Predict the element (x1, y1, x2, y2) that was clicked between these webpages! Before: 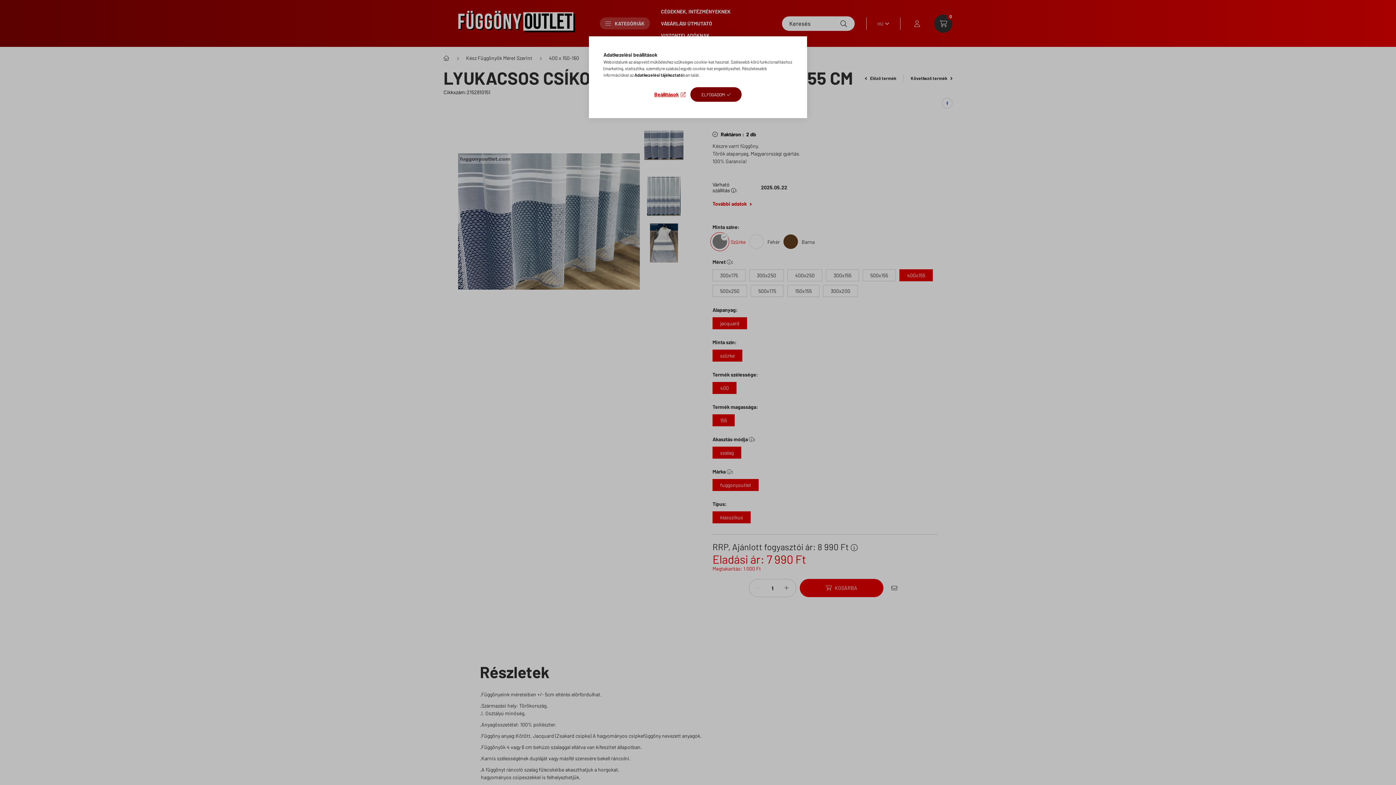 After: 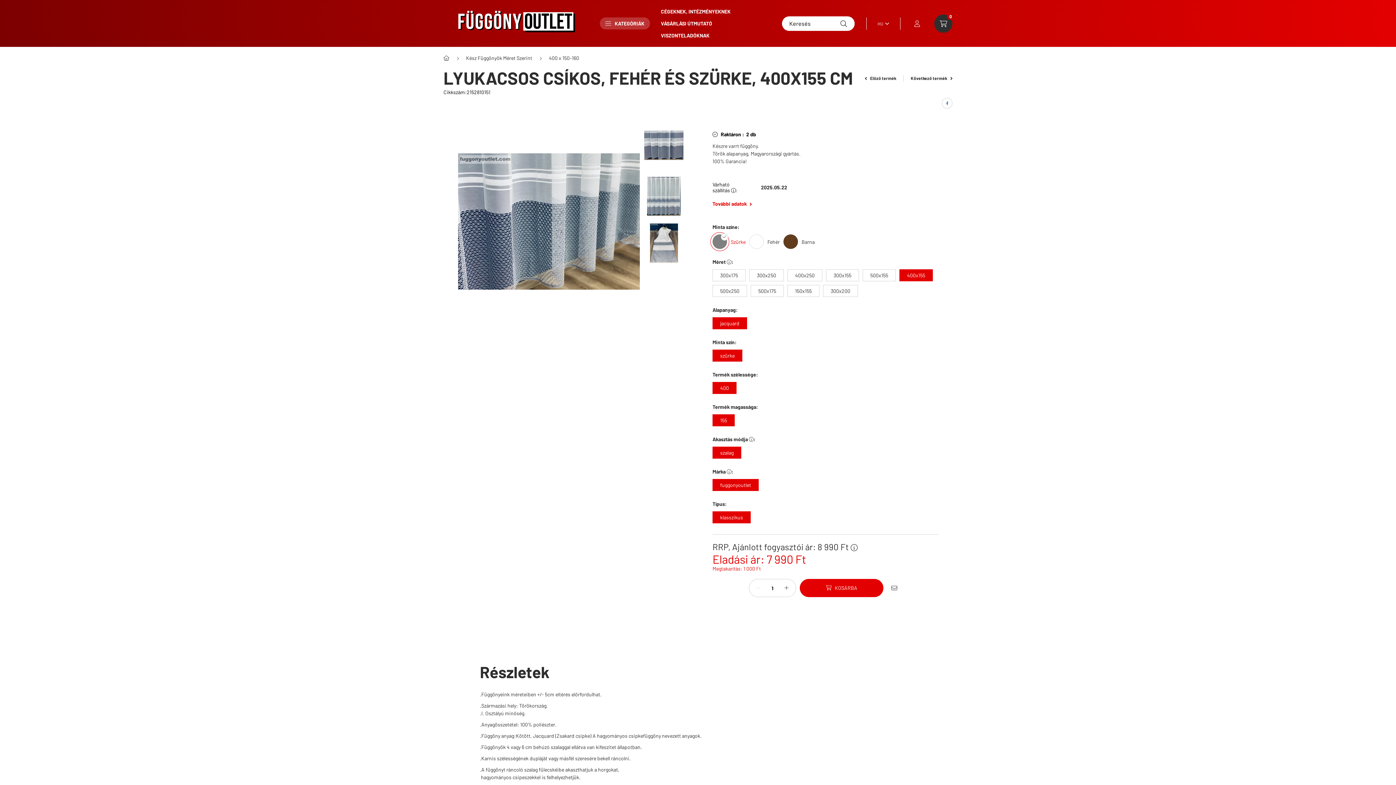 Action: label: ELFOGADOM bbox: (690, 87, 741, 101)